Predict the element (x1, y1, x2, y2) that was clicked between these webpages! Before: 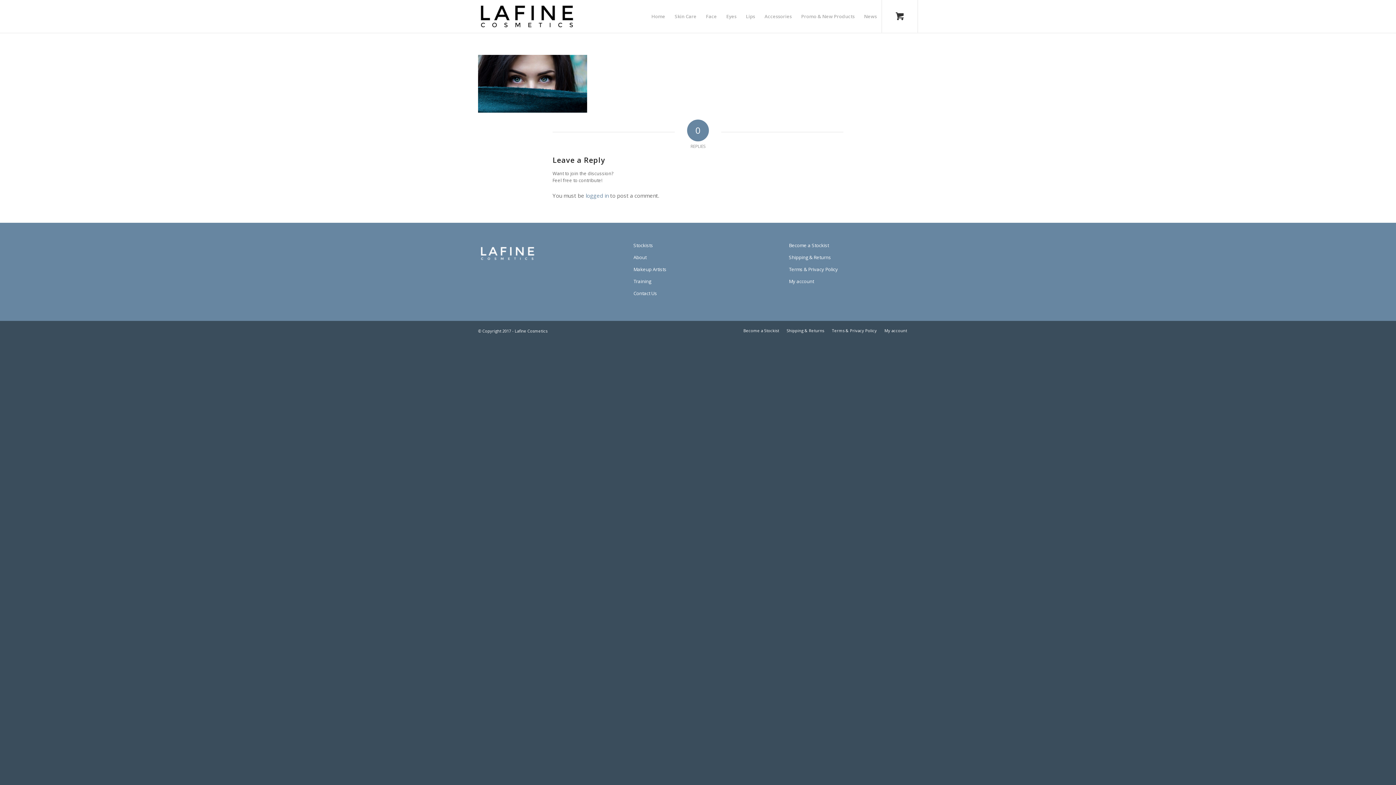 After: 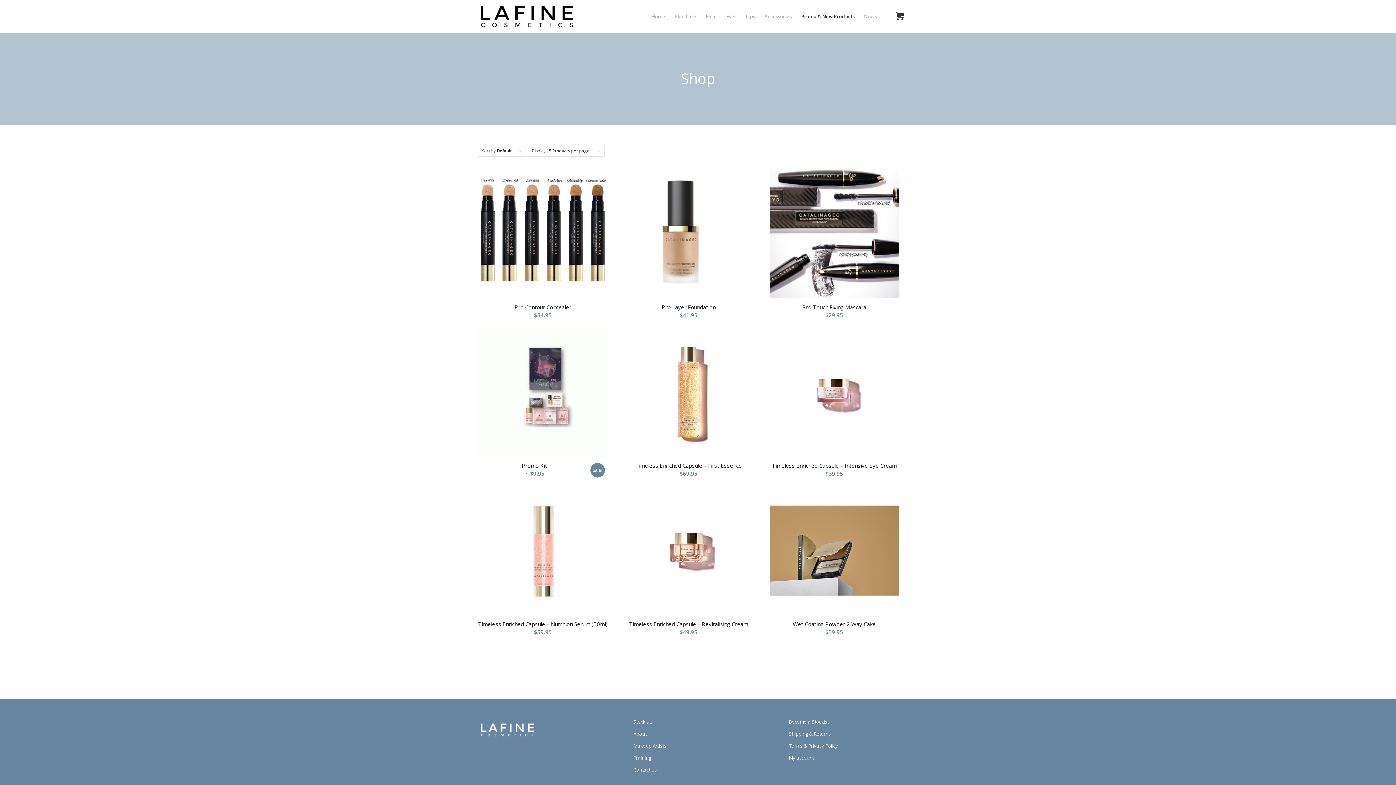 Action: label: Promo & New Products bbox: (796, 0, 859, 32)